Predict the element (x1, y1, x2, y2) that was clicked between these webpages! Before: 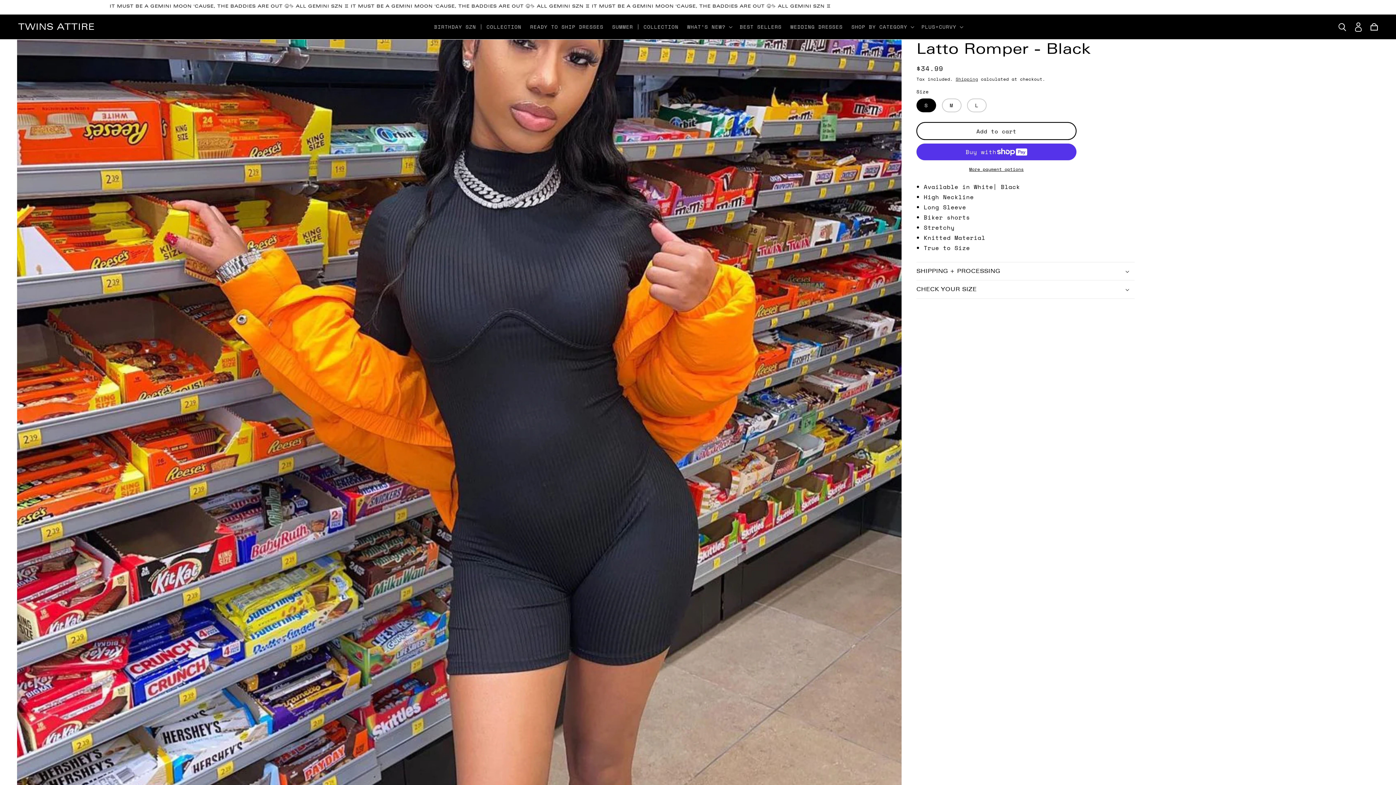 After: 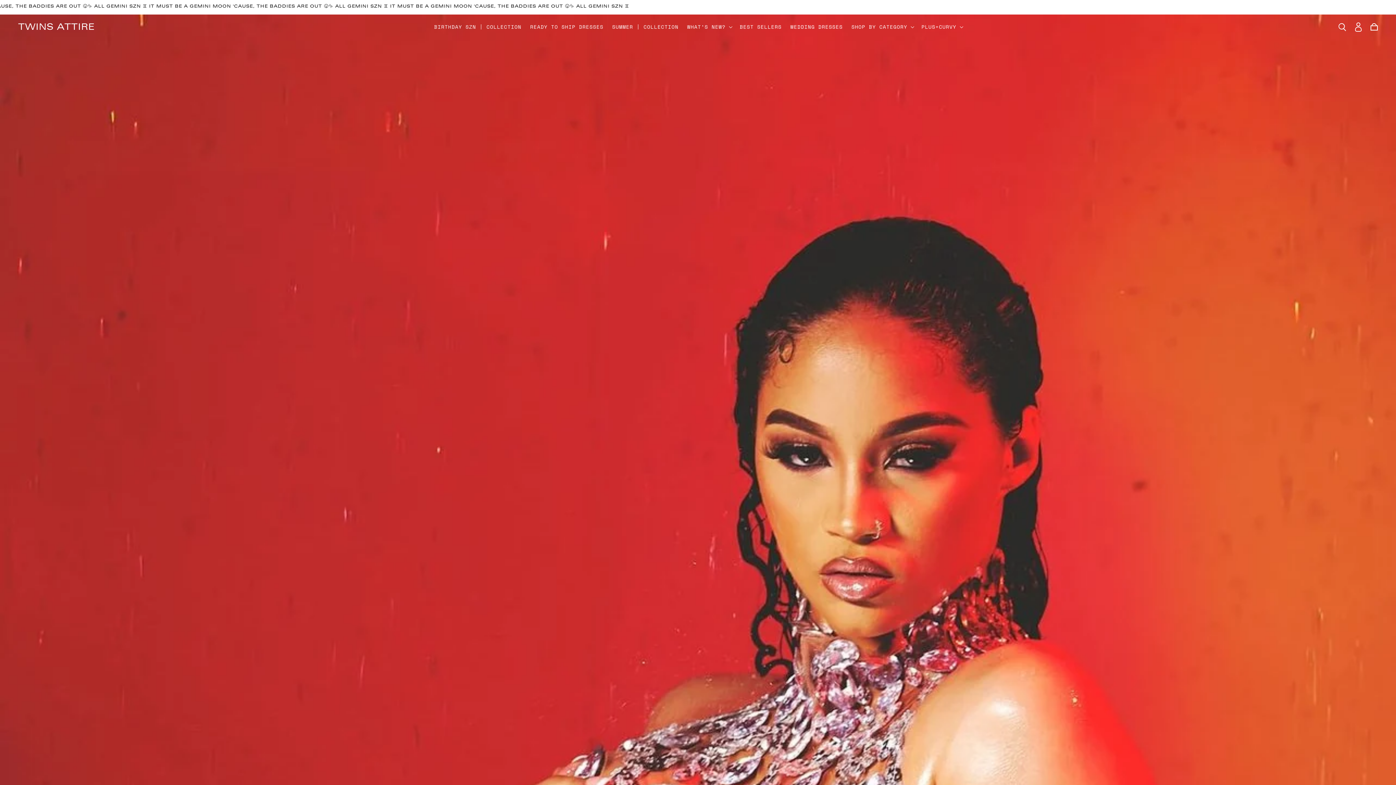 Action: label: TWINS ATTIRE bbox: (15, 19, 97, 34)